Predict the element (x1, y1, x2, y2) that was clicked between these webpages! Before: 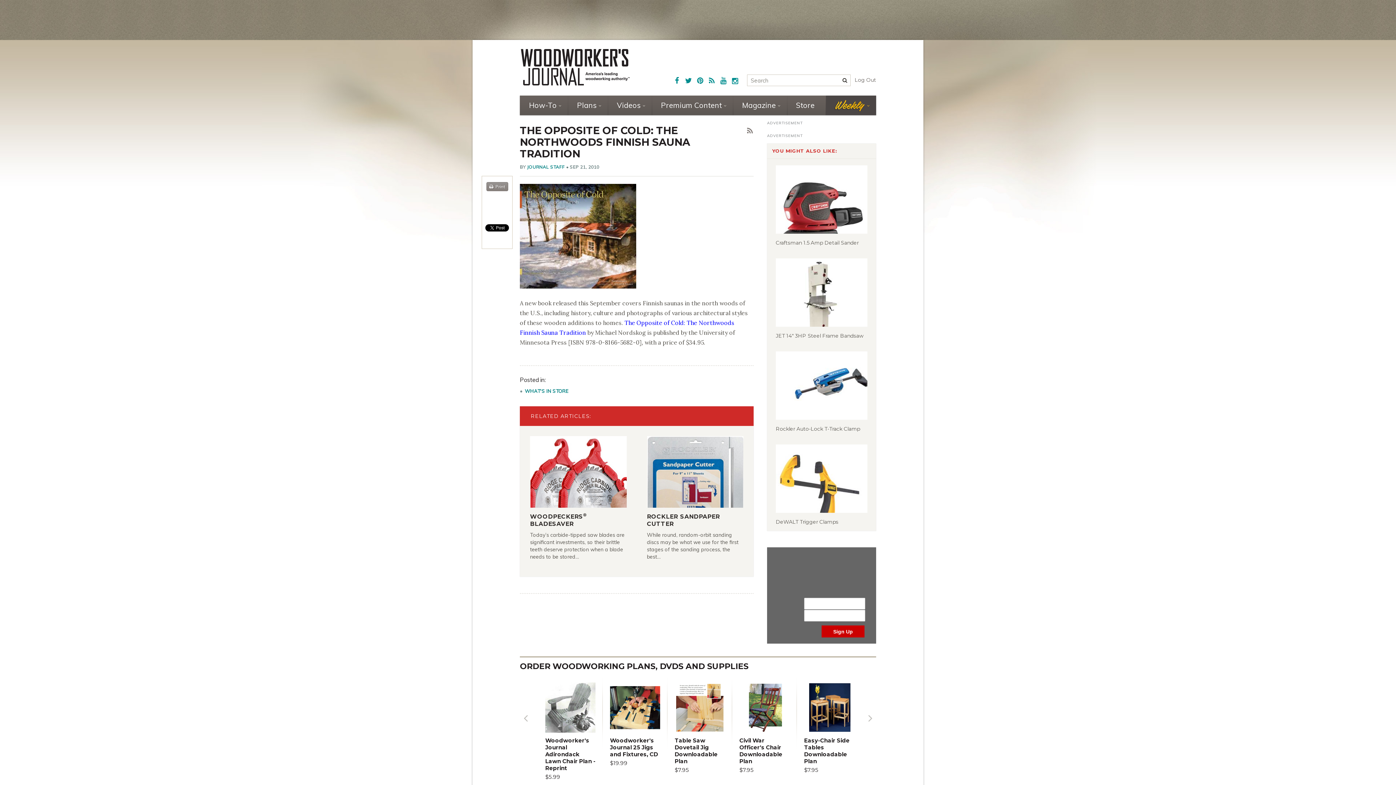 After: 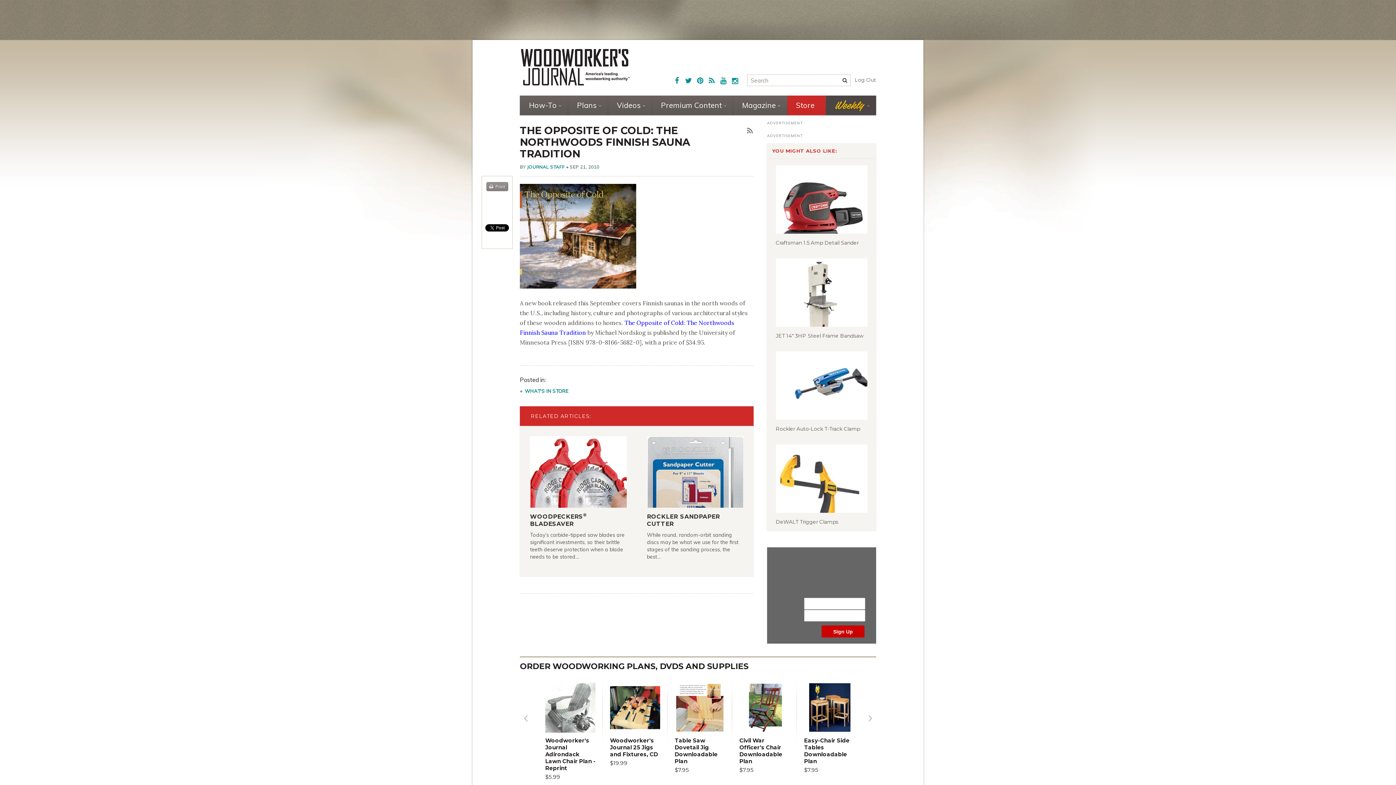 Action: label: Store bbox: (787, 95, 825, 115)